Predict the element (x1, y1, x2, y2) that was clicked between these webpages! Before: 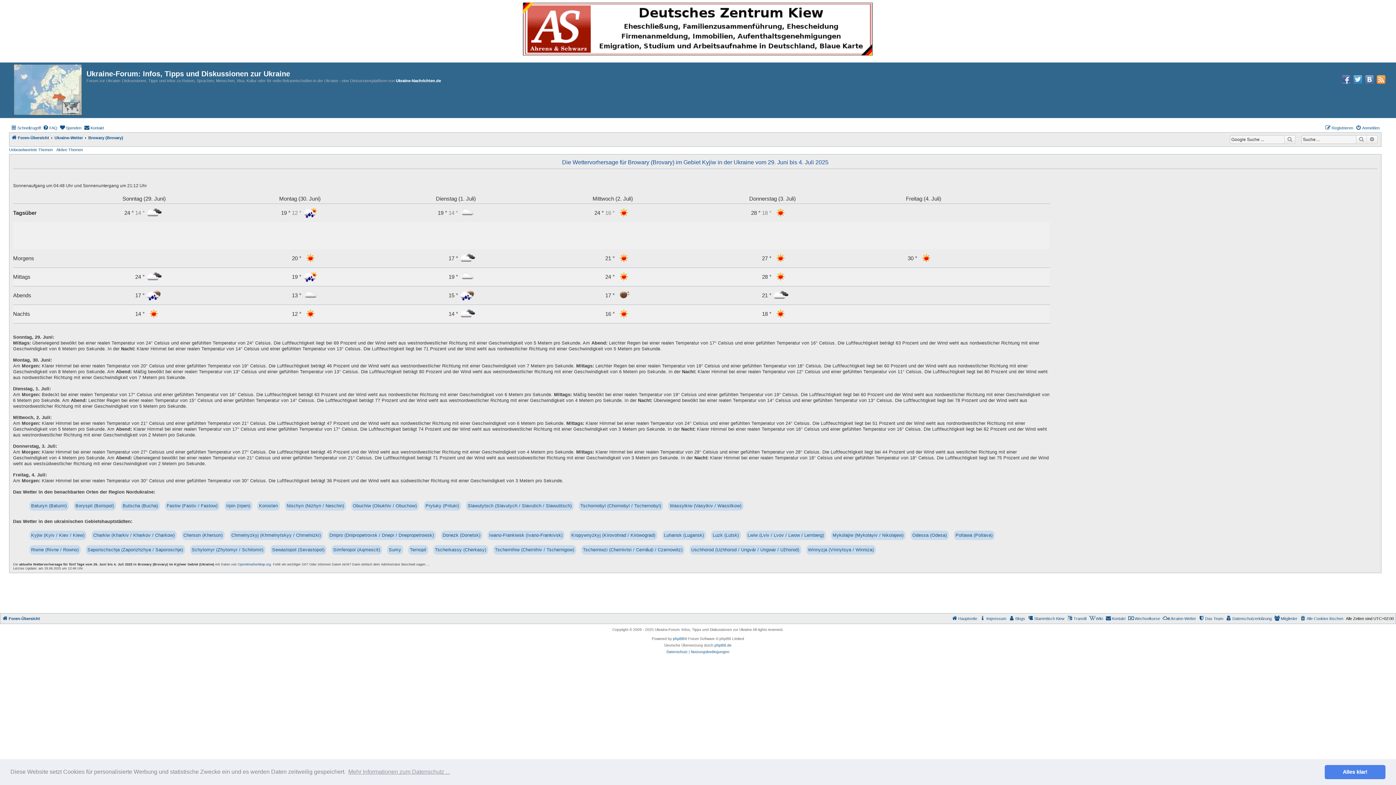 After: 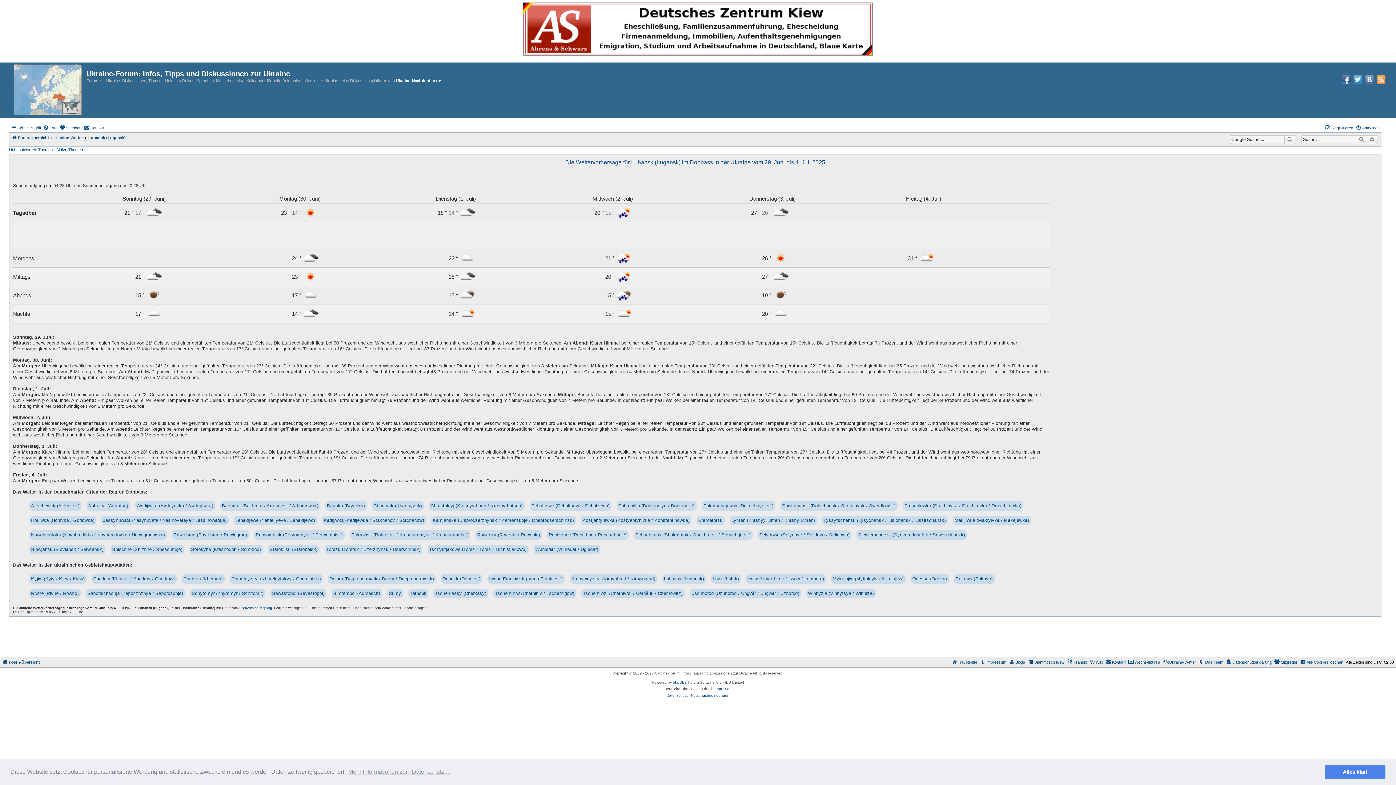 Action: bbox: (664, 532, 704, 538) label: Luhansk (Lugansk)